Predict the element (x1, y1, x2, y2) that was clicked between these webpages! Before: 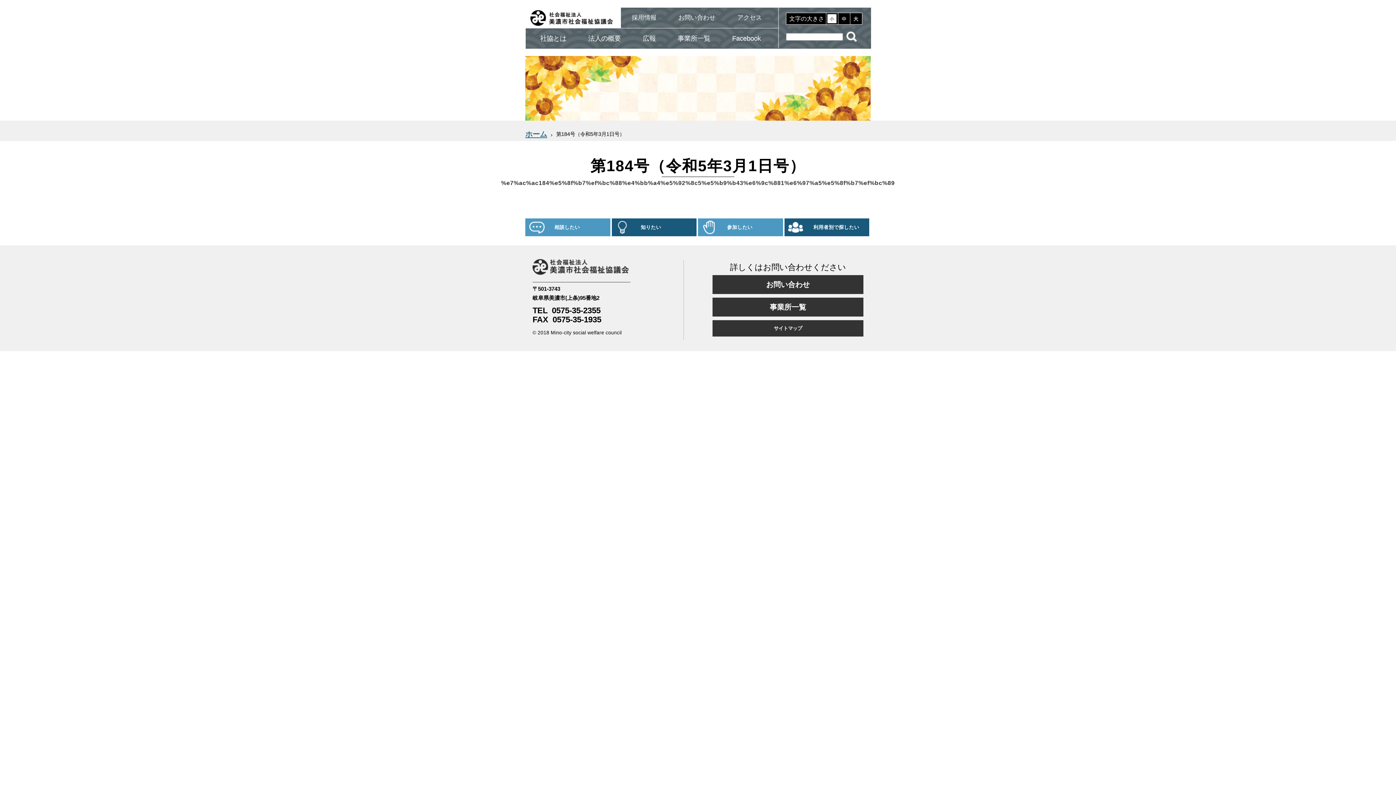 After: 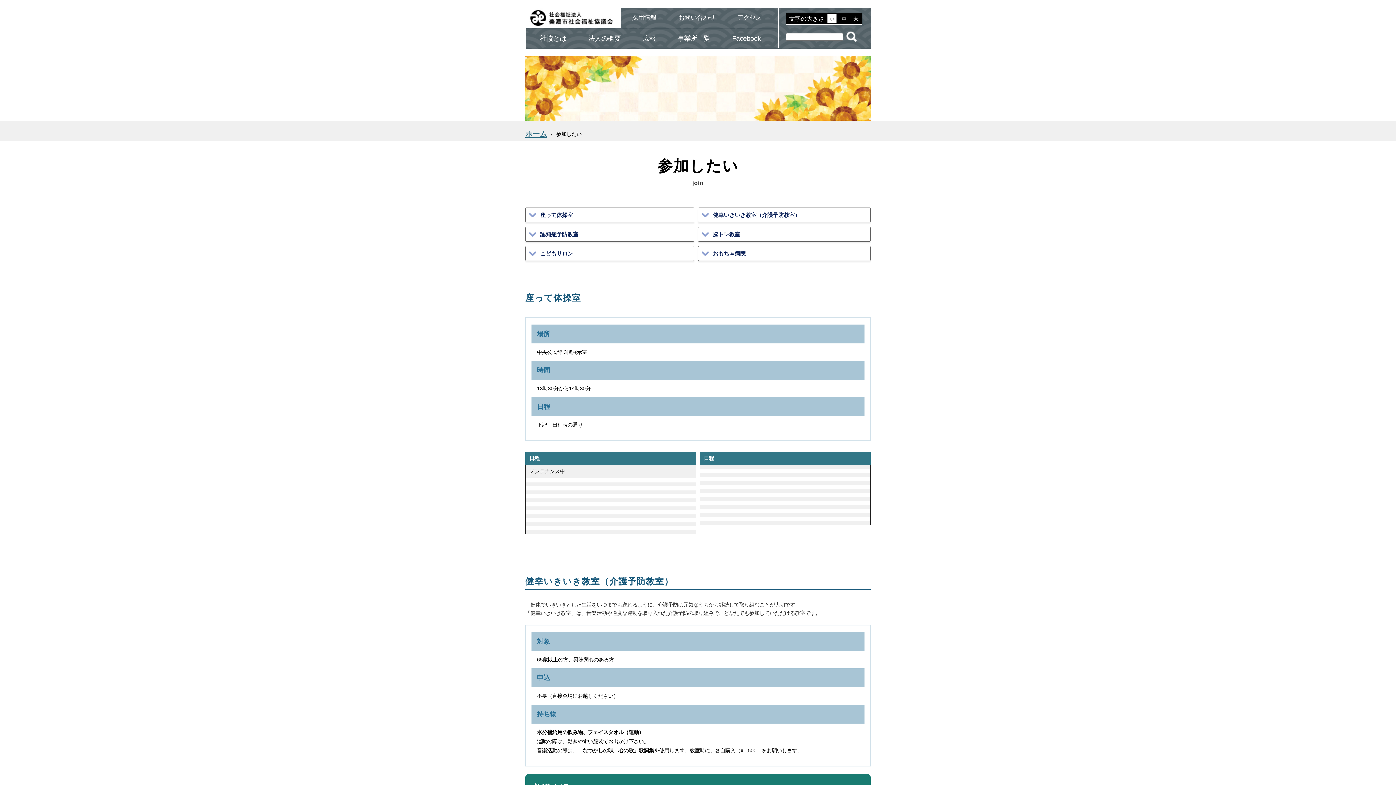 Action: bbox: (698, 218, 783, 236) label: 参加したい